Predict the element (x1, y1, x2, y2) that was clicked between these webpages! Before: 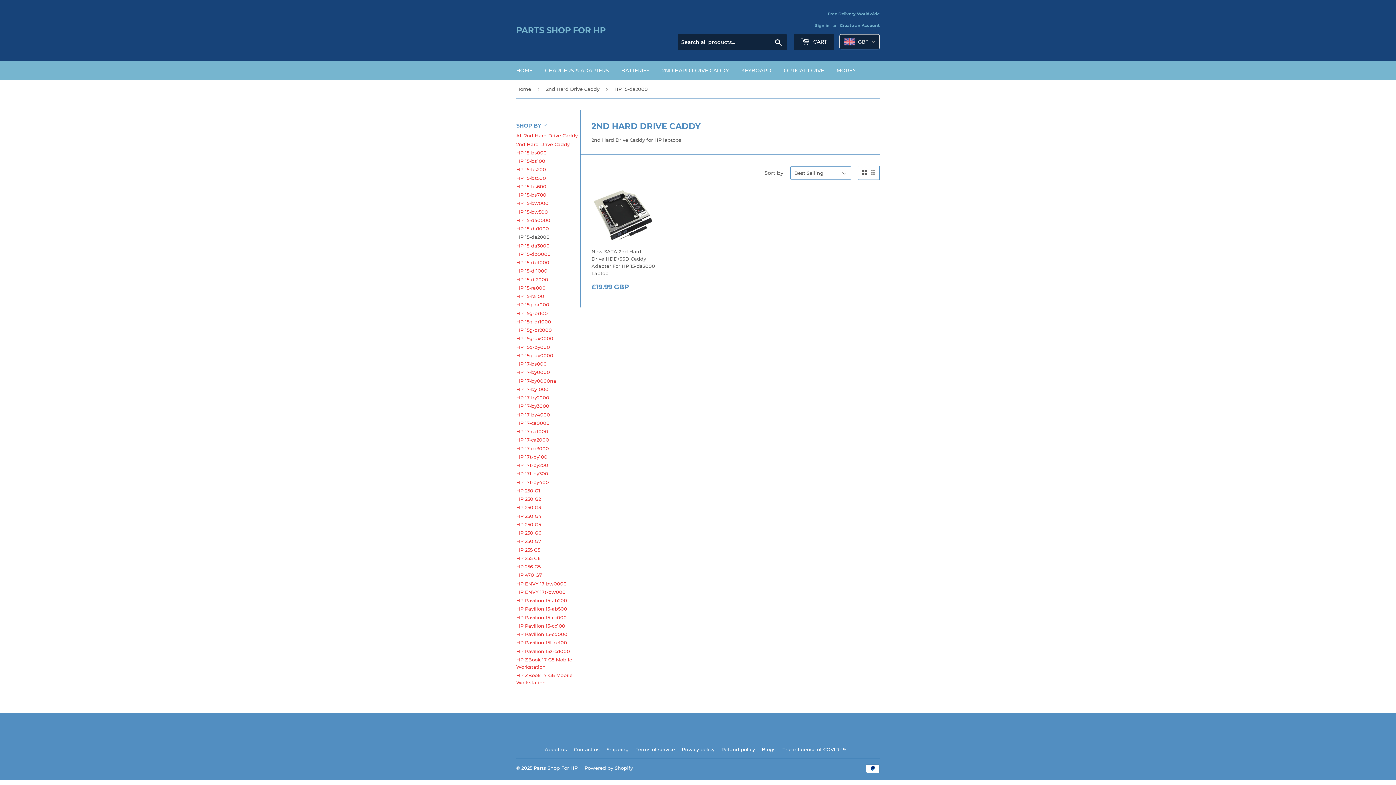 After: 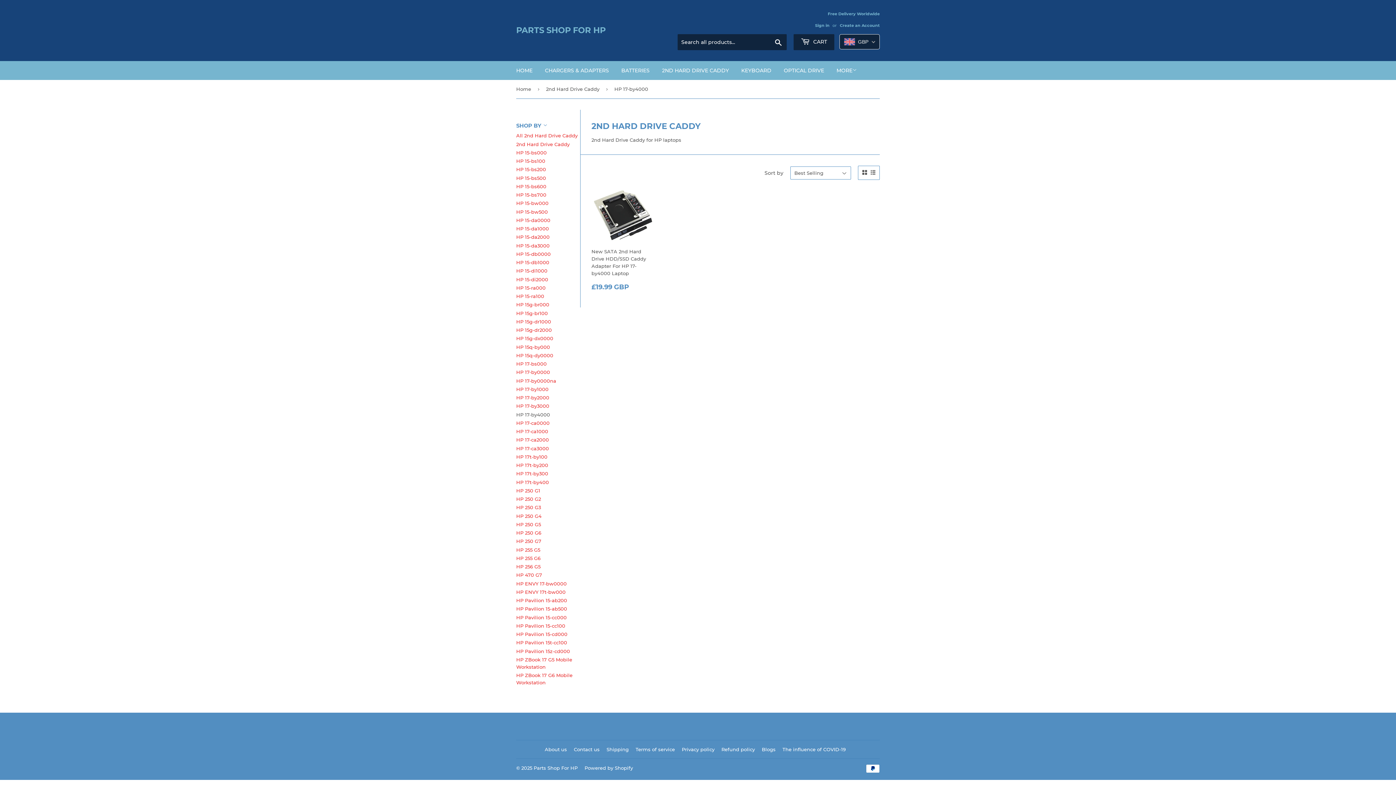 Action: bbox: (516, 411, 550, 417) label: HP 17-by4000